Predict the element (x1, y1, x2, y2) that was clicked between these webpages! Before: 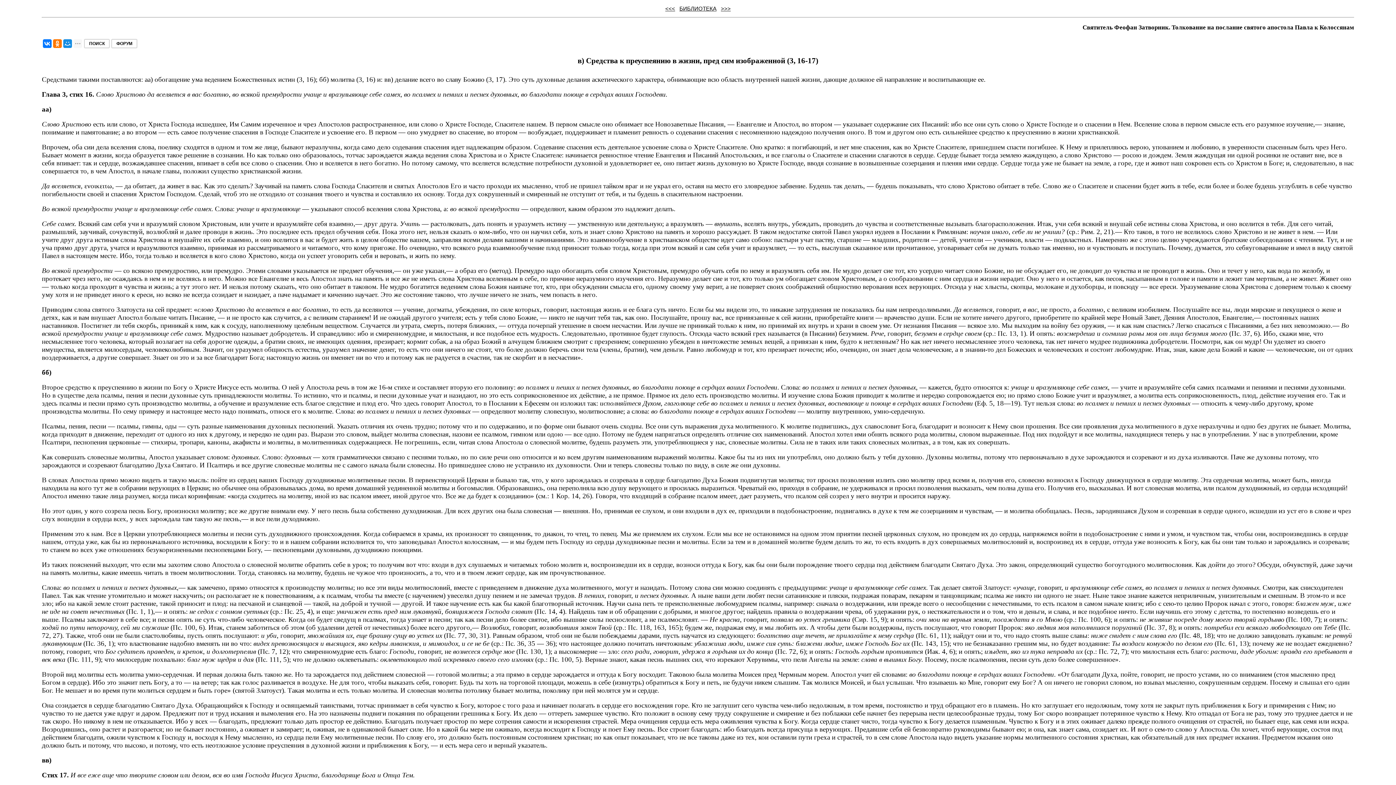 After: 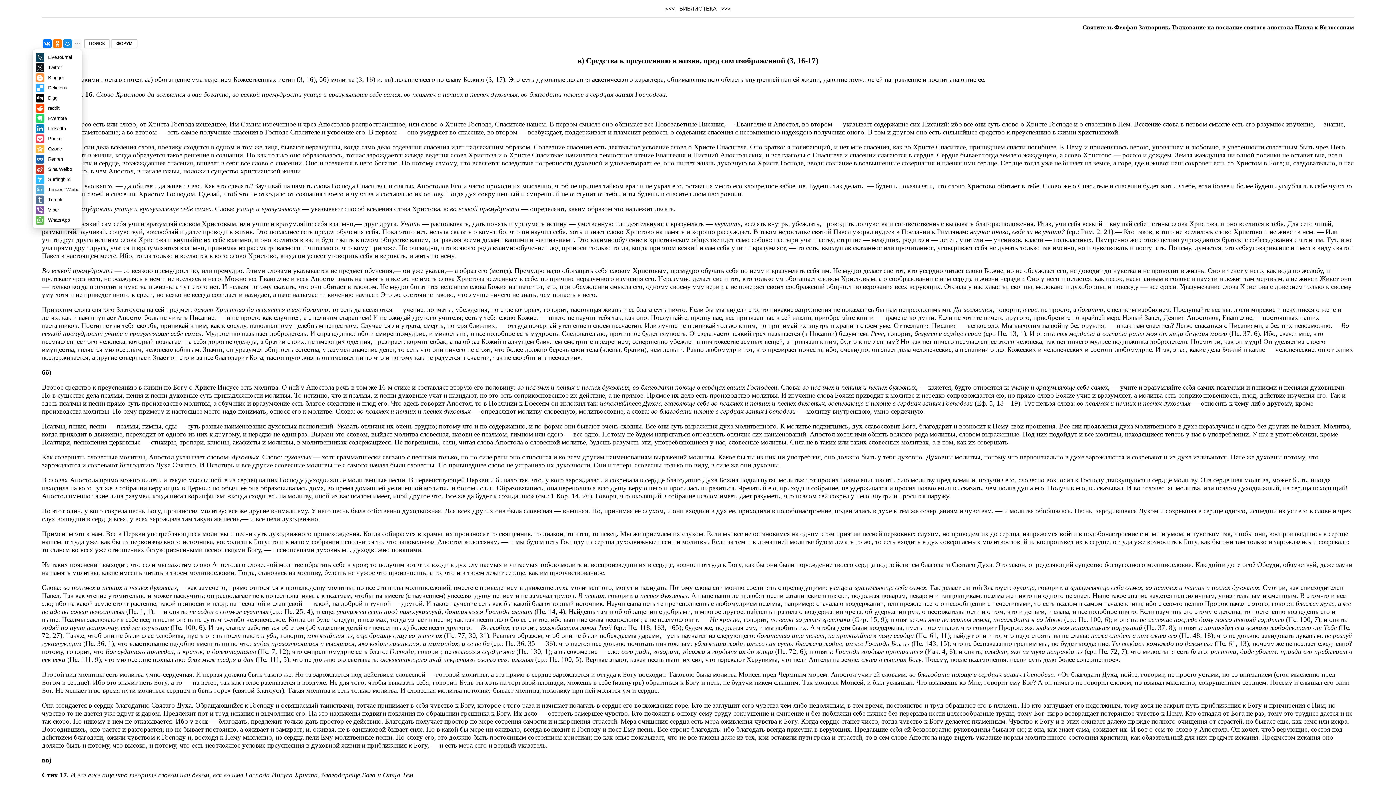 Action: bbox: (73, 39, 82, 48)